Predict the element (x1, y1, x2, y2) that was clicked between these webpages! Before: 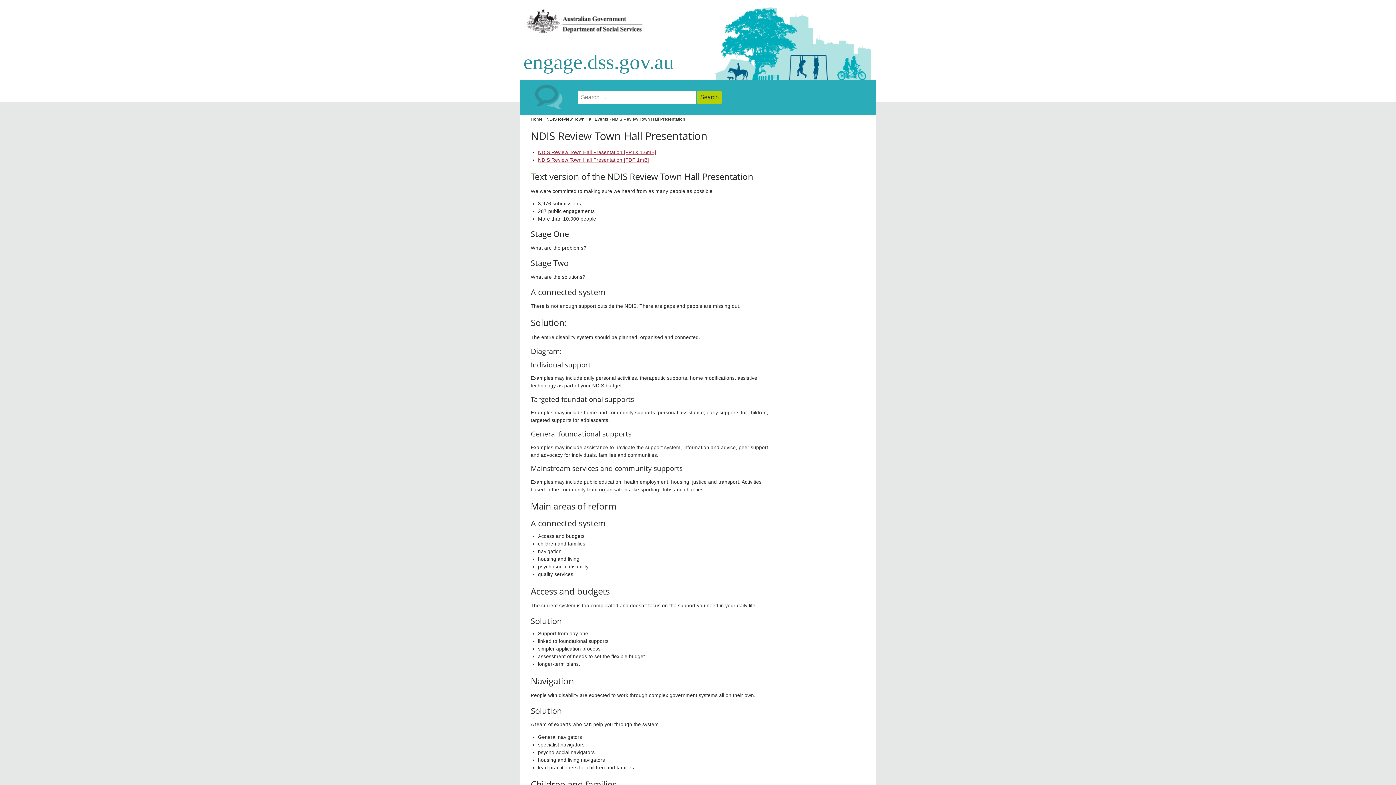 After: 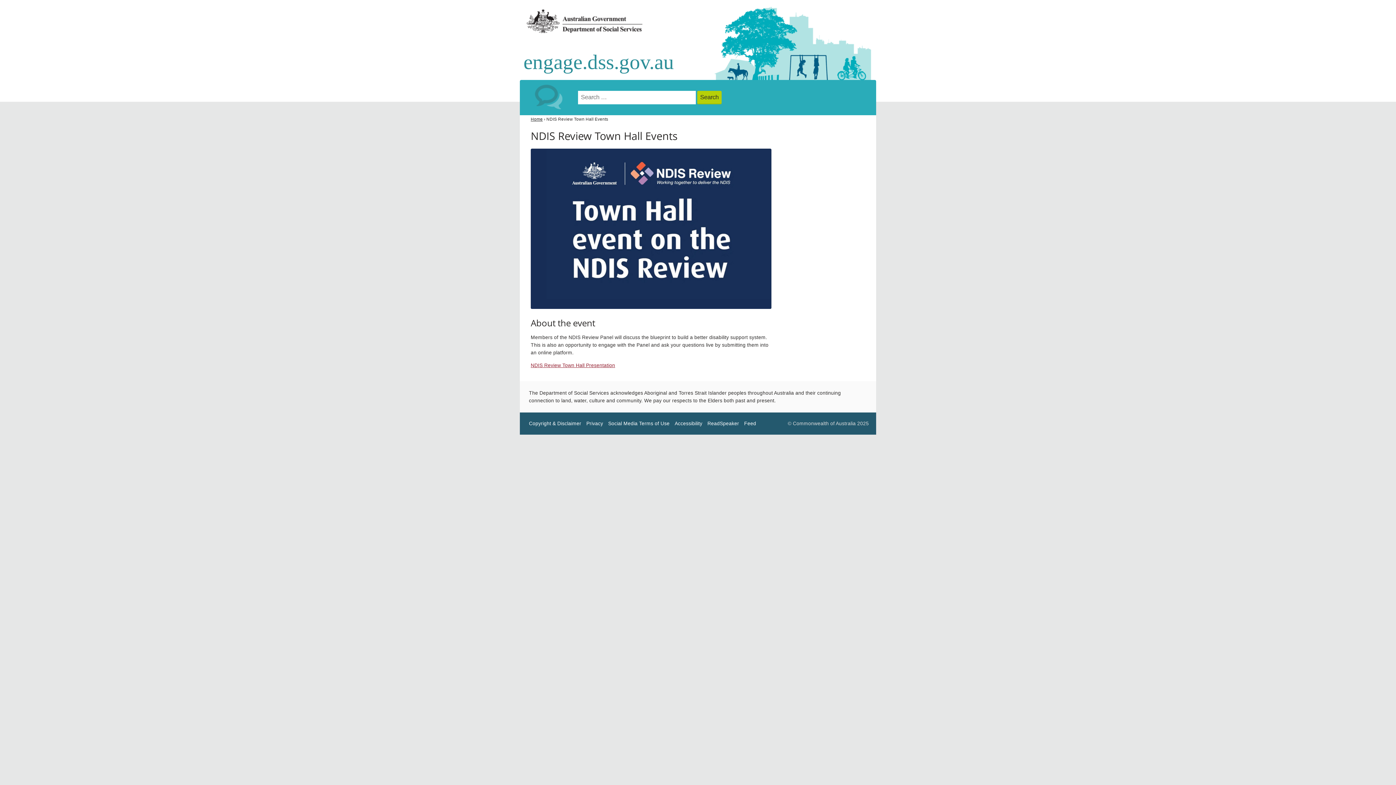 Action: label: NDIS Review Town Hall Events bbox: (546, 117, 608, 121)